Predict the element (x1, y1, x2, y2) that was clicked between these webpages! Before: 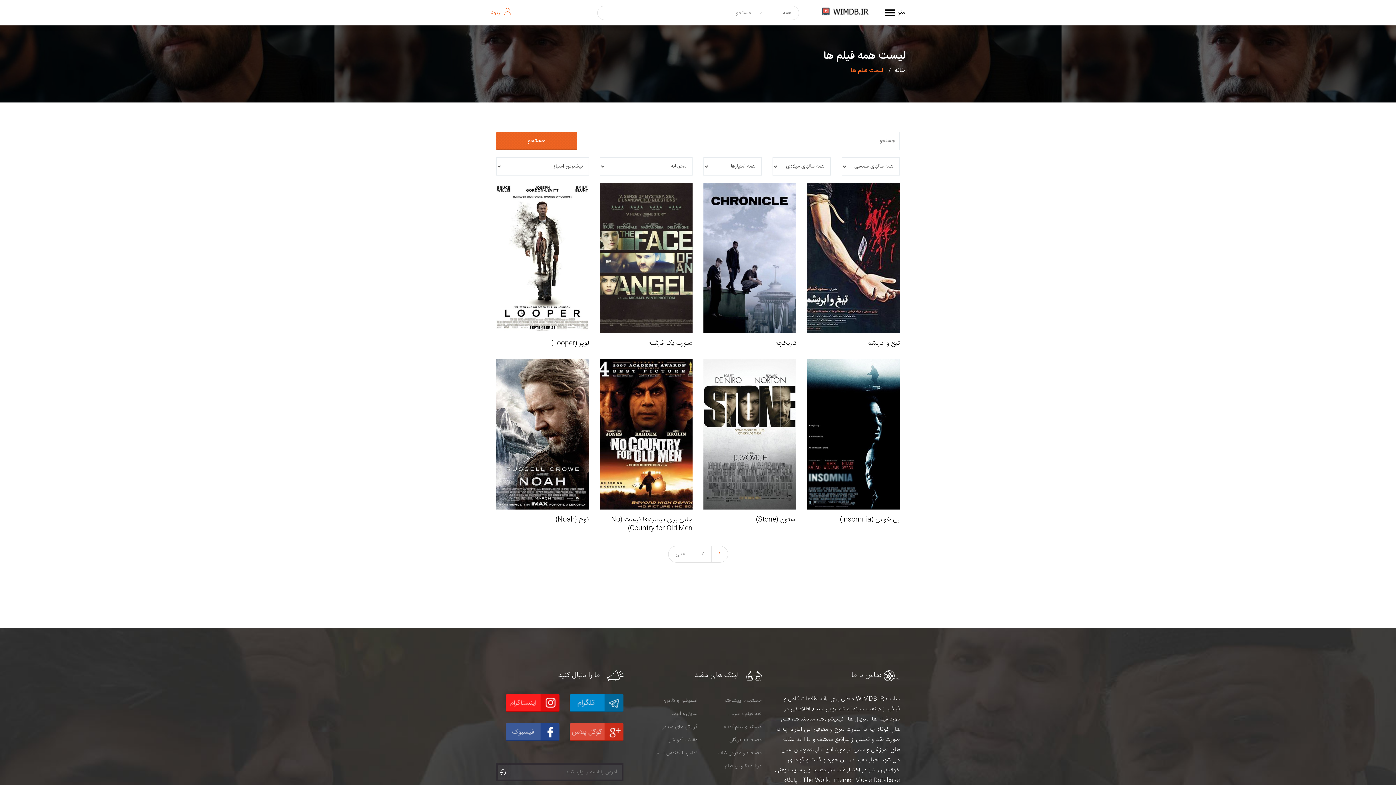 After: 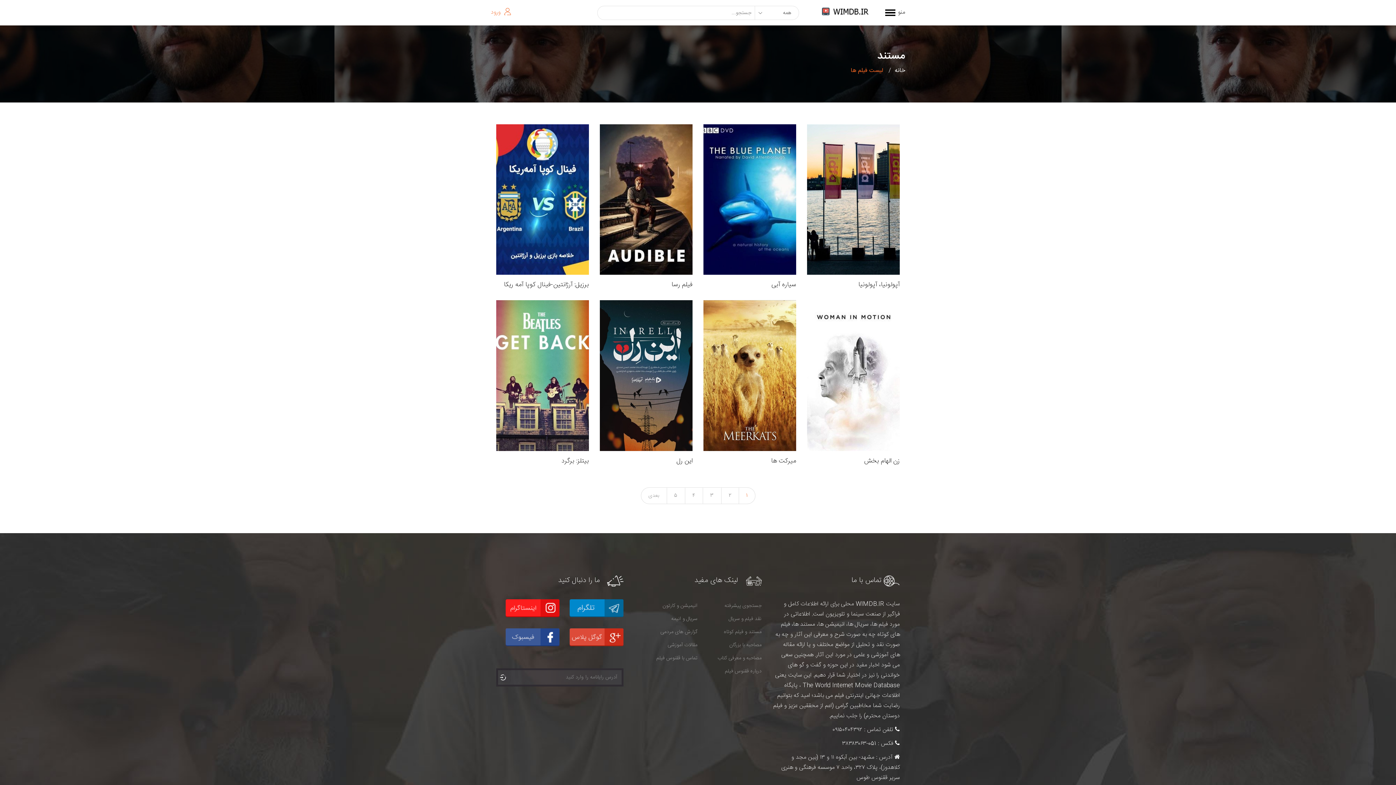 Action: label: مستند و فیلم کوتاه bbox: (724, 720, 761, 733)